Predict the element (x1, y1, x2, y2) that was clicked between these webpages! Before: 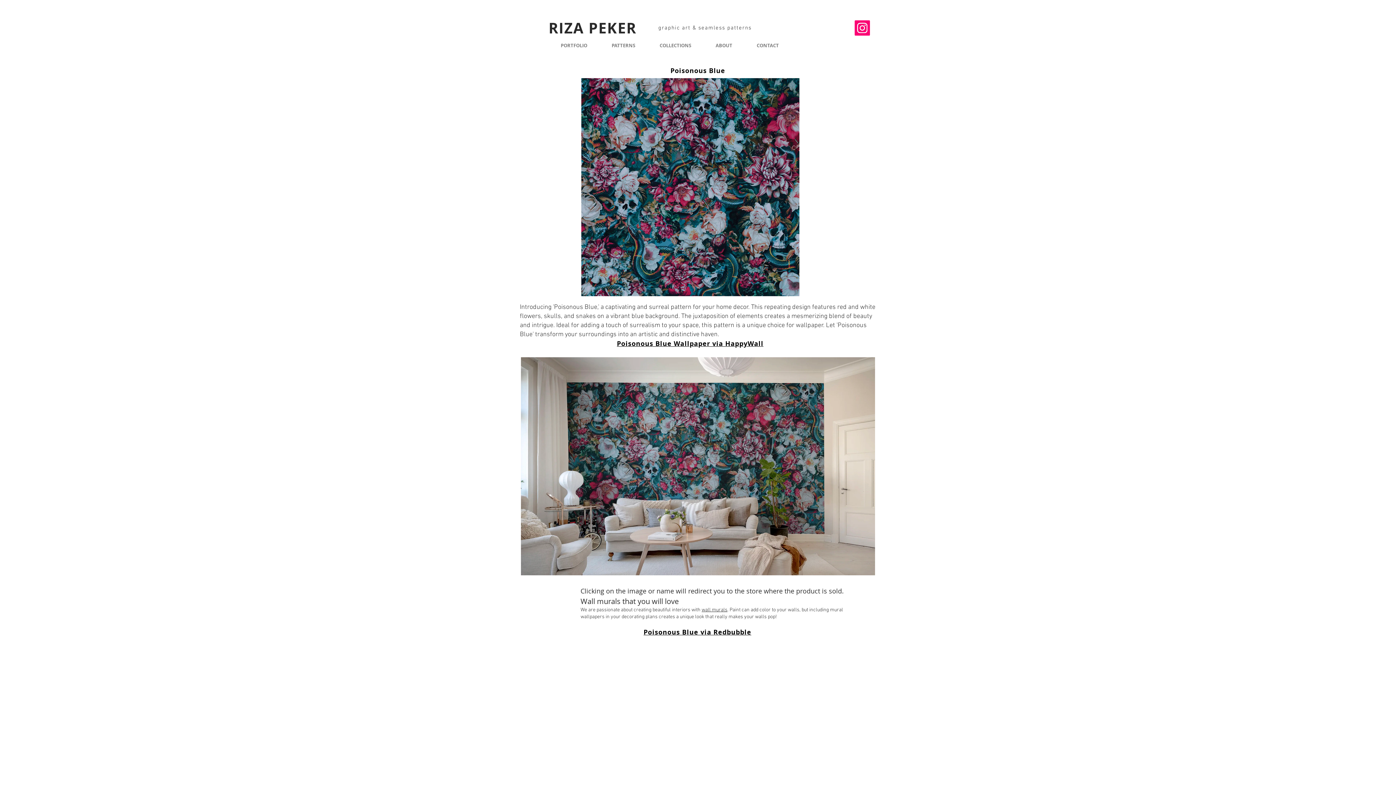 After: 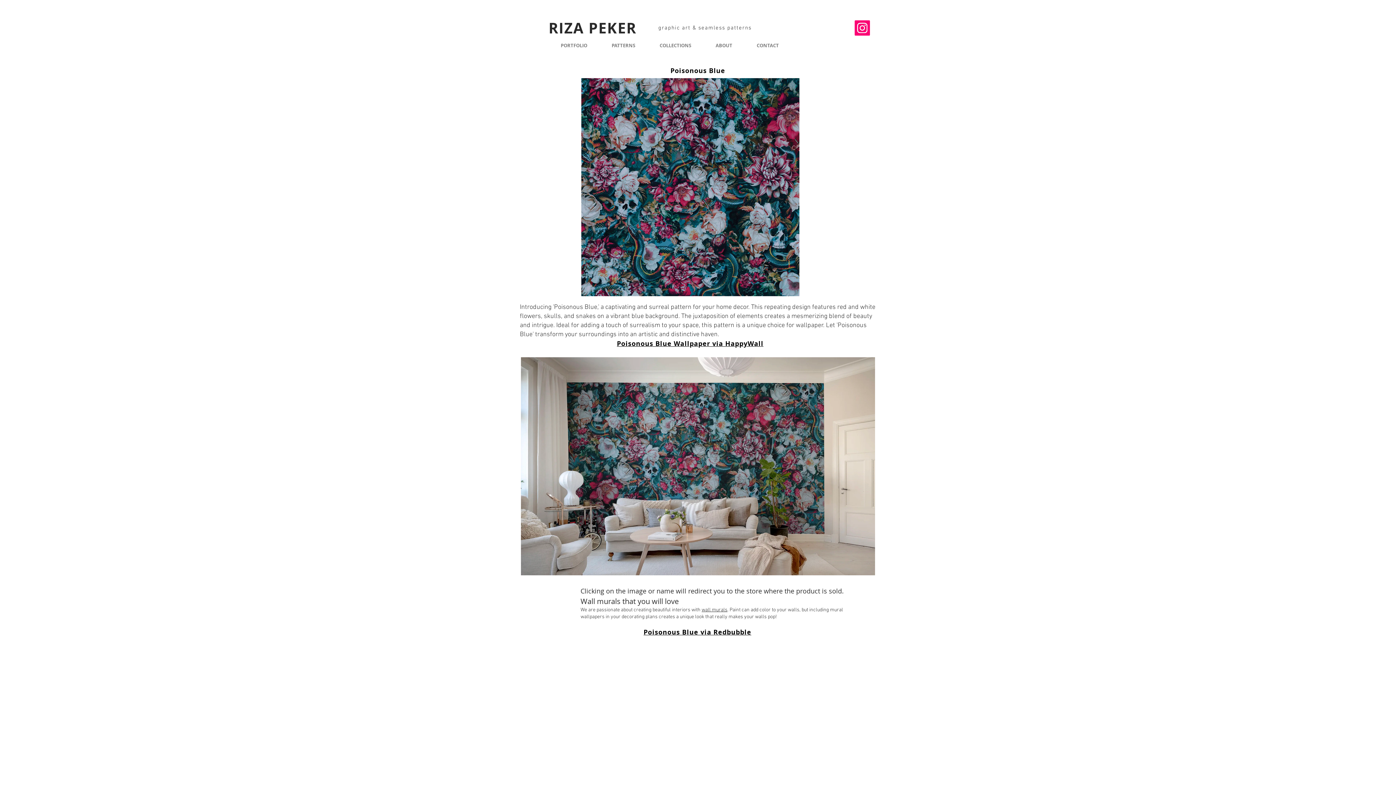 Action: bbox: (521, 357, 875, 575)